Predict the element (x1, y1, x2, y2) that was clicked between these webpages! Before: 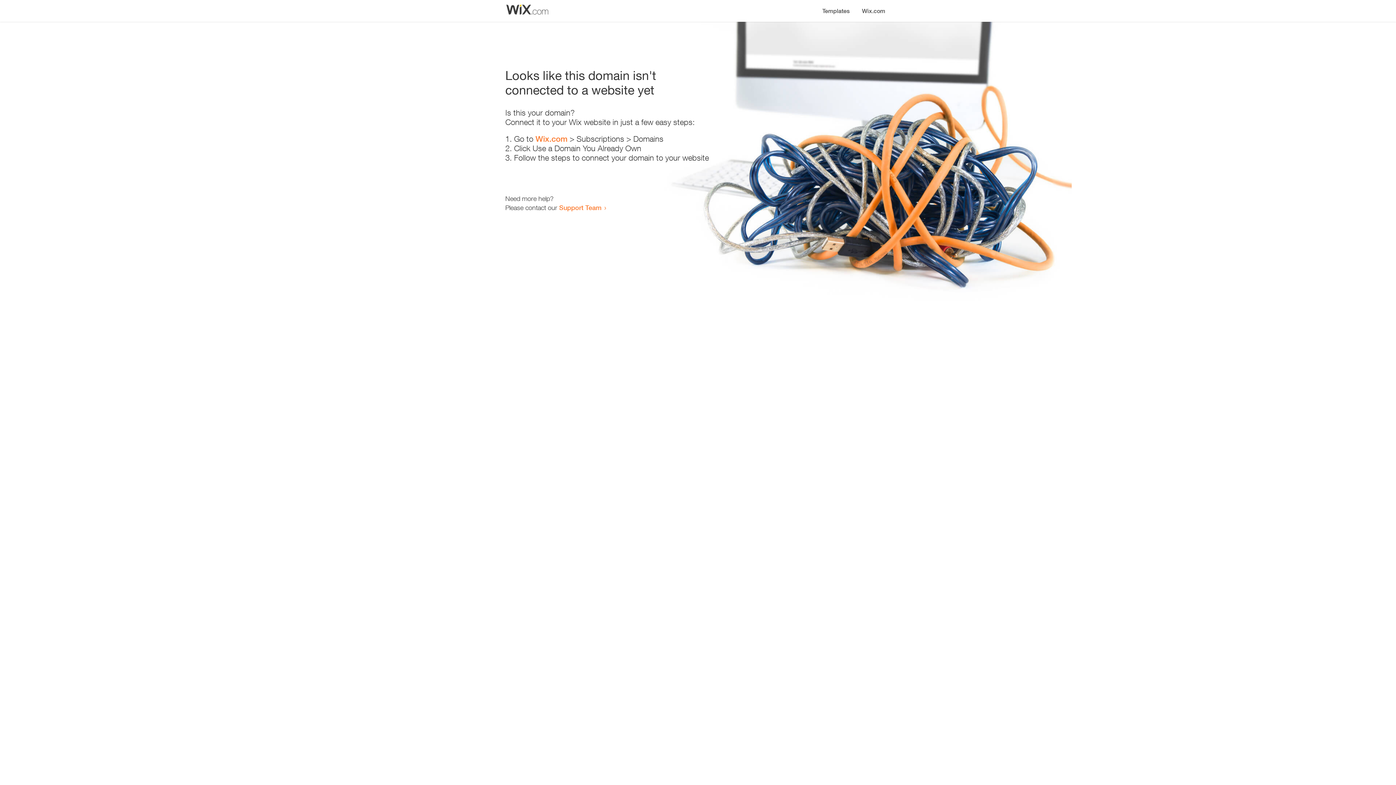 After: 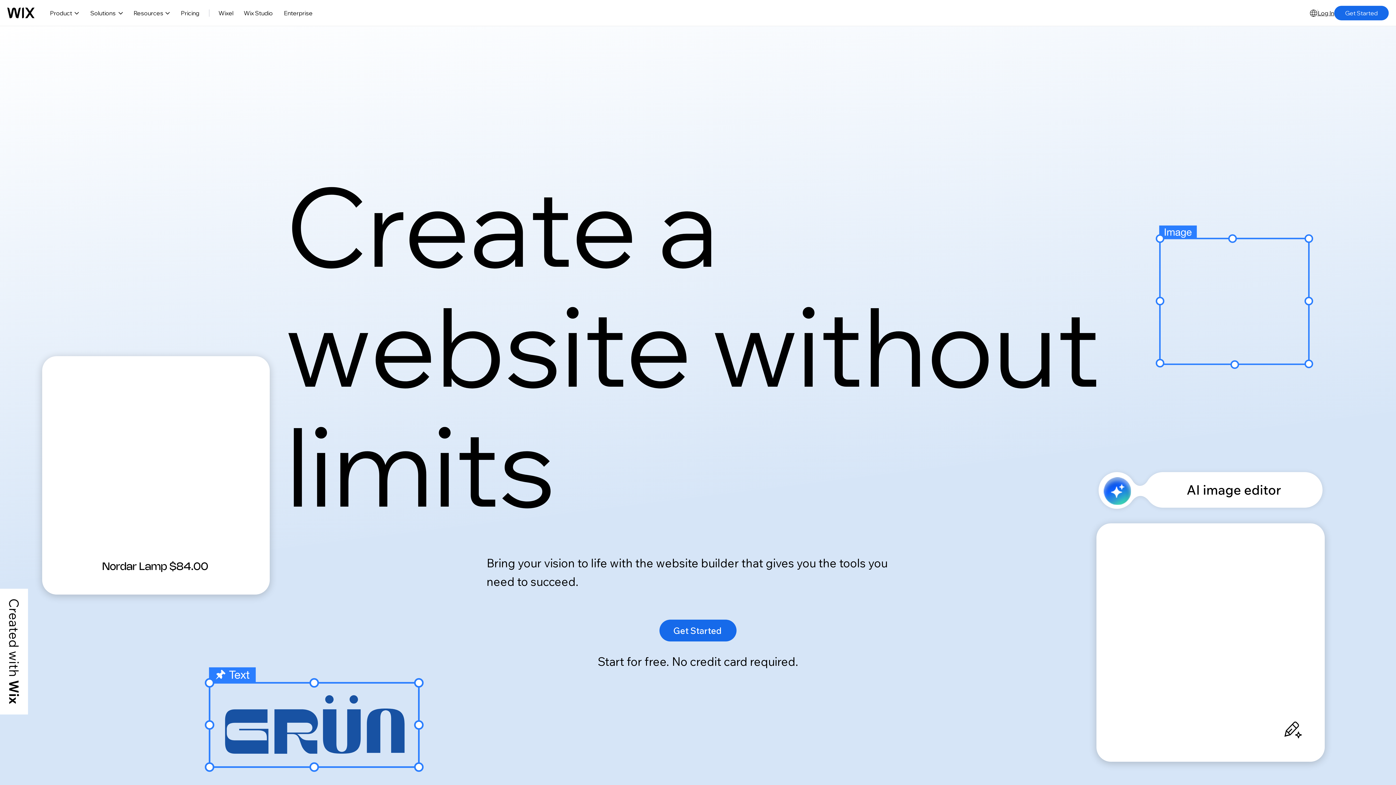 Action: label: Wix.com bbox: (535, 134, 567, 143)